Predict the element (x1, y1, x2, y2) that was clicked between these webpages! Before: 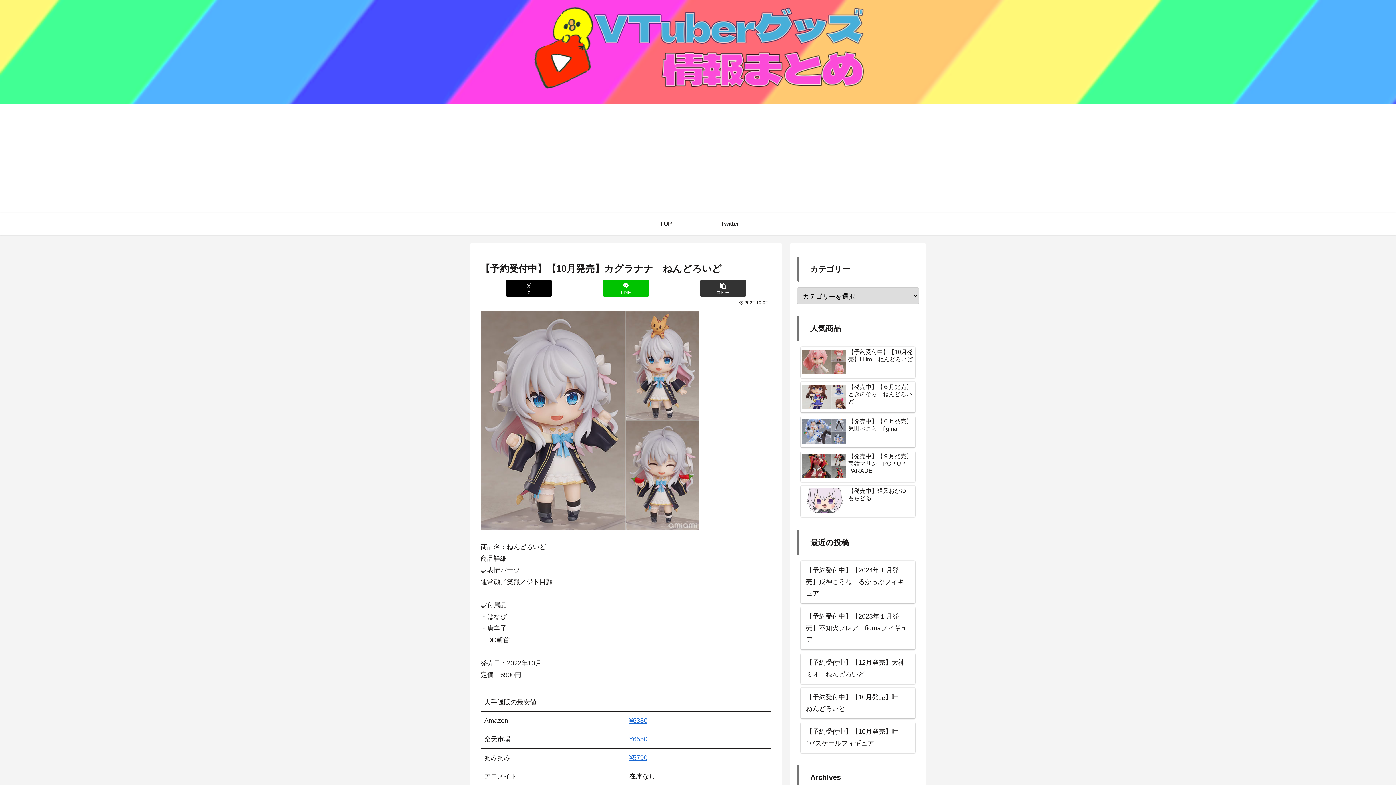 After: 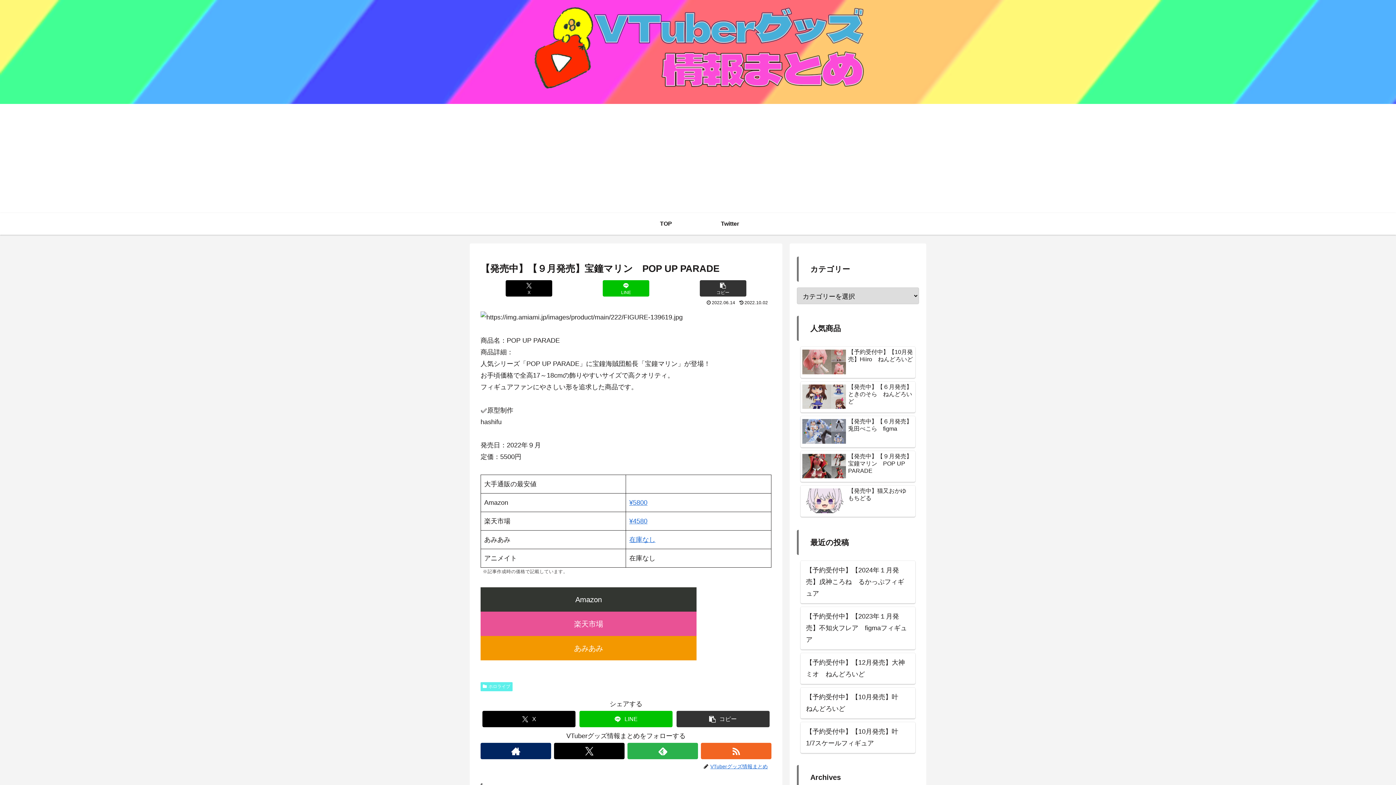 Action: bbox: (800, 451, 915, 482) label: 【発売中】【９月発売】宝鐘マリン　POP UP PARADE